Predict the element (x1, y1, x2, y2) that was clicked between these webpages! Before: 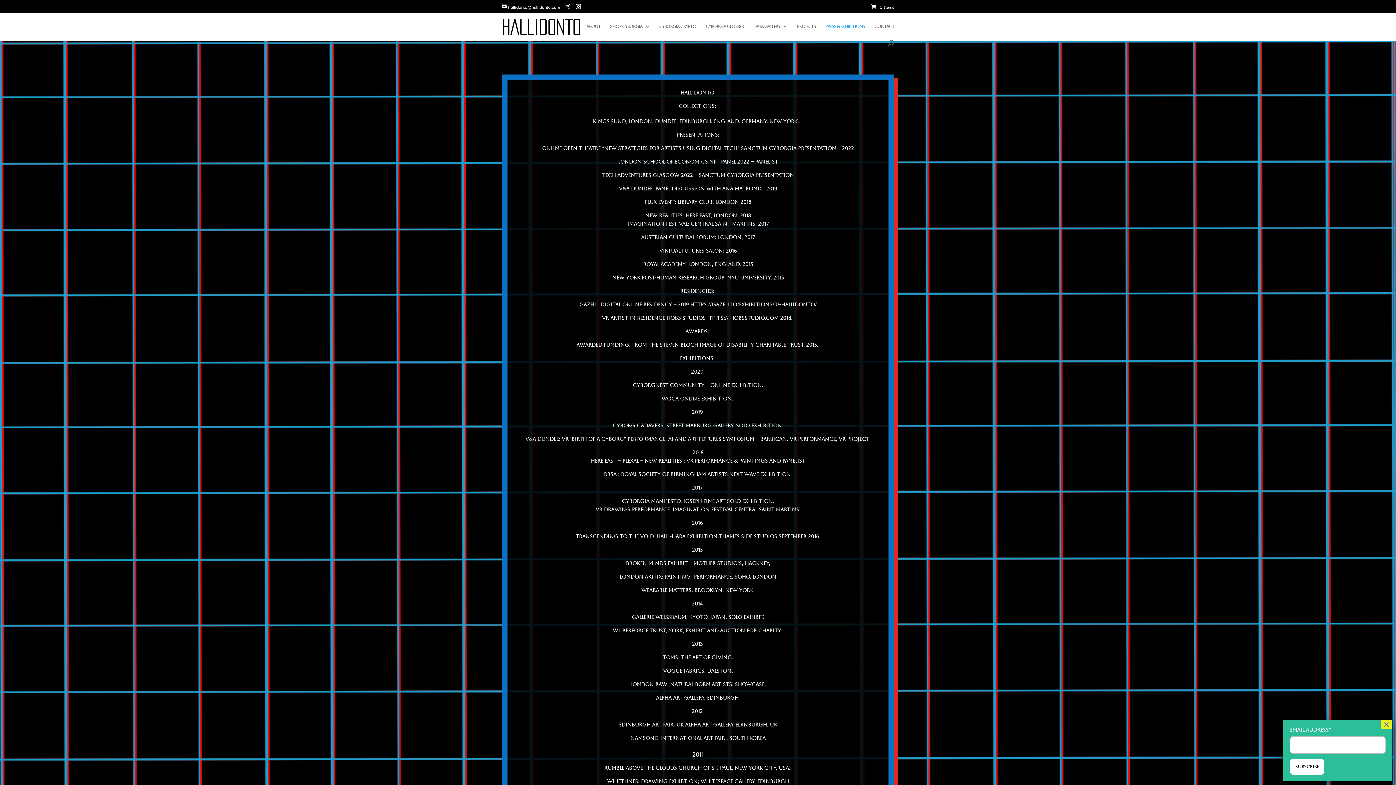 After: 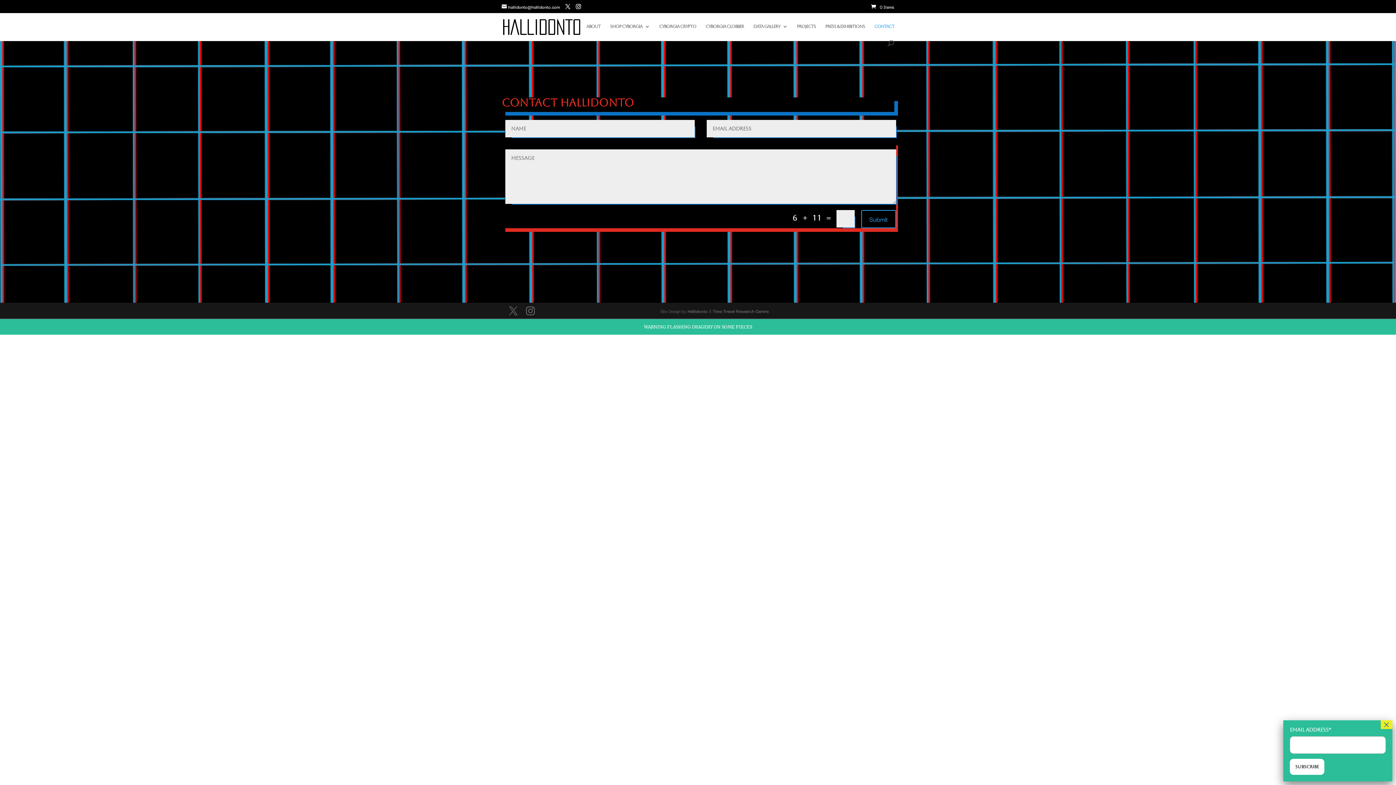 Action: label: Contact bbox: (874, 24, 894, 40)